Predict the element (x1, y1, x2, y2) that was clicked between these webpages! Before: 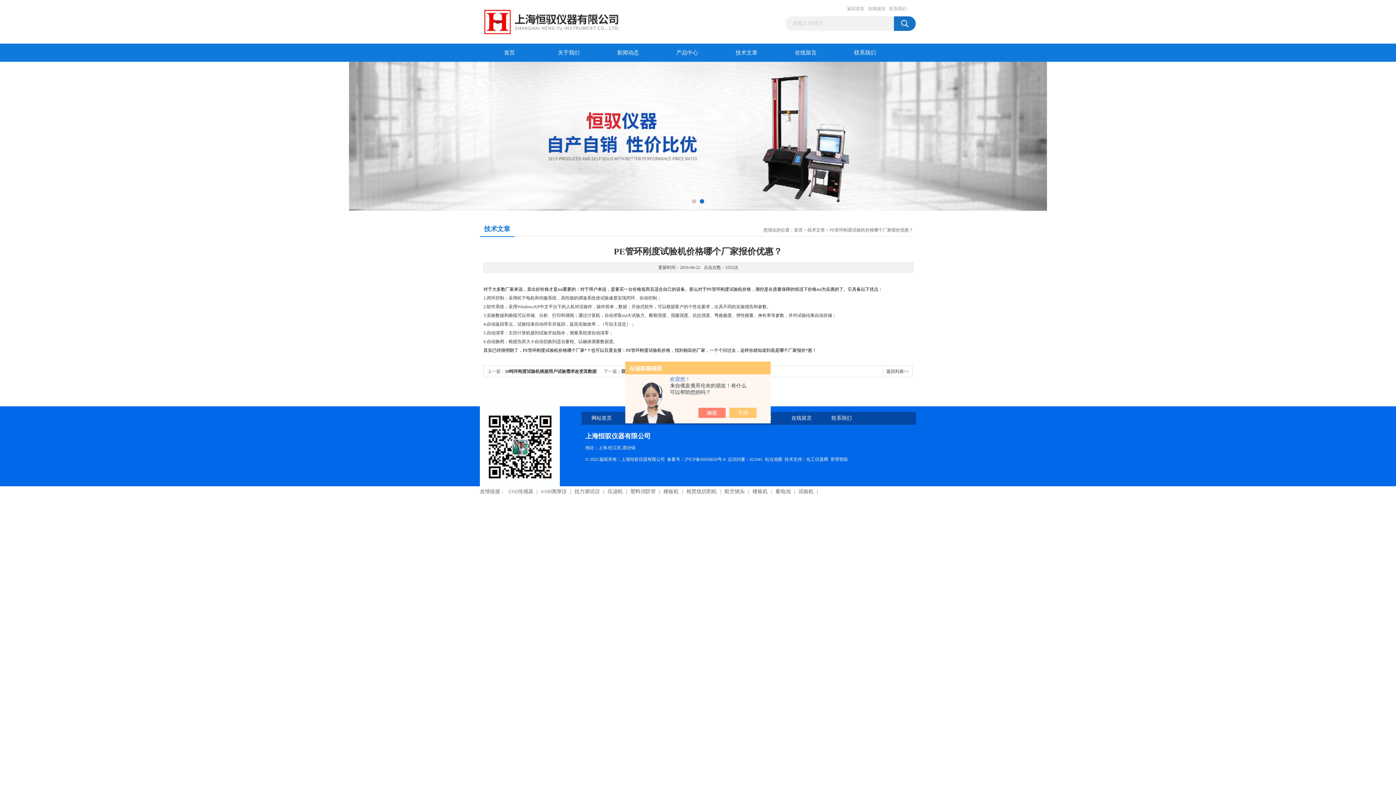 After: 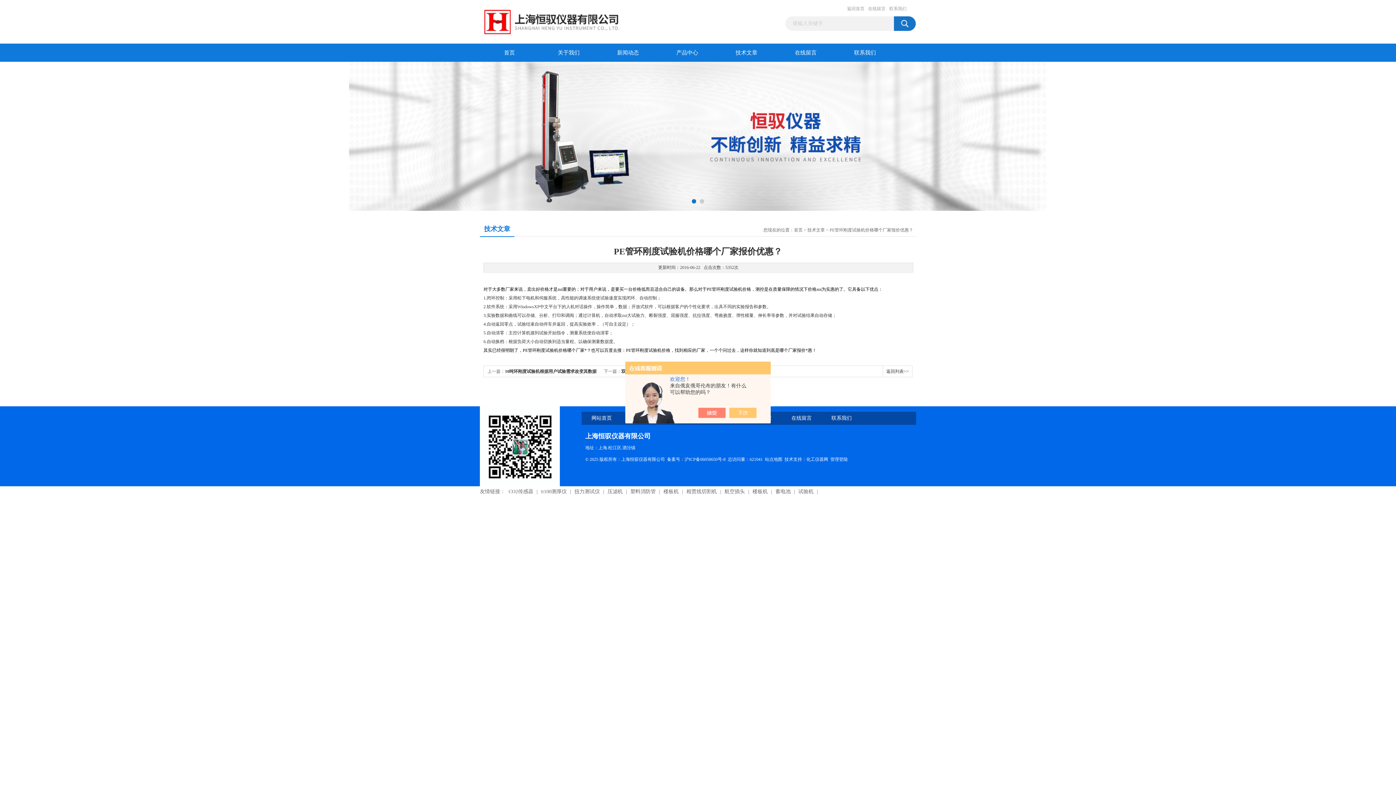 Action: bbox: (765, 457, 782, 462) label: 站点地图